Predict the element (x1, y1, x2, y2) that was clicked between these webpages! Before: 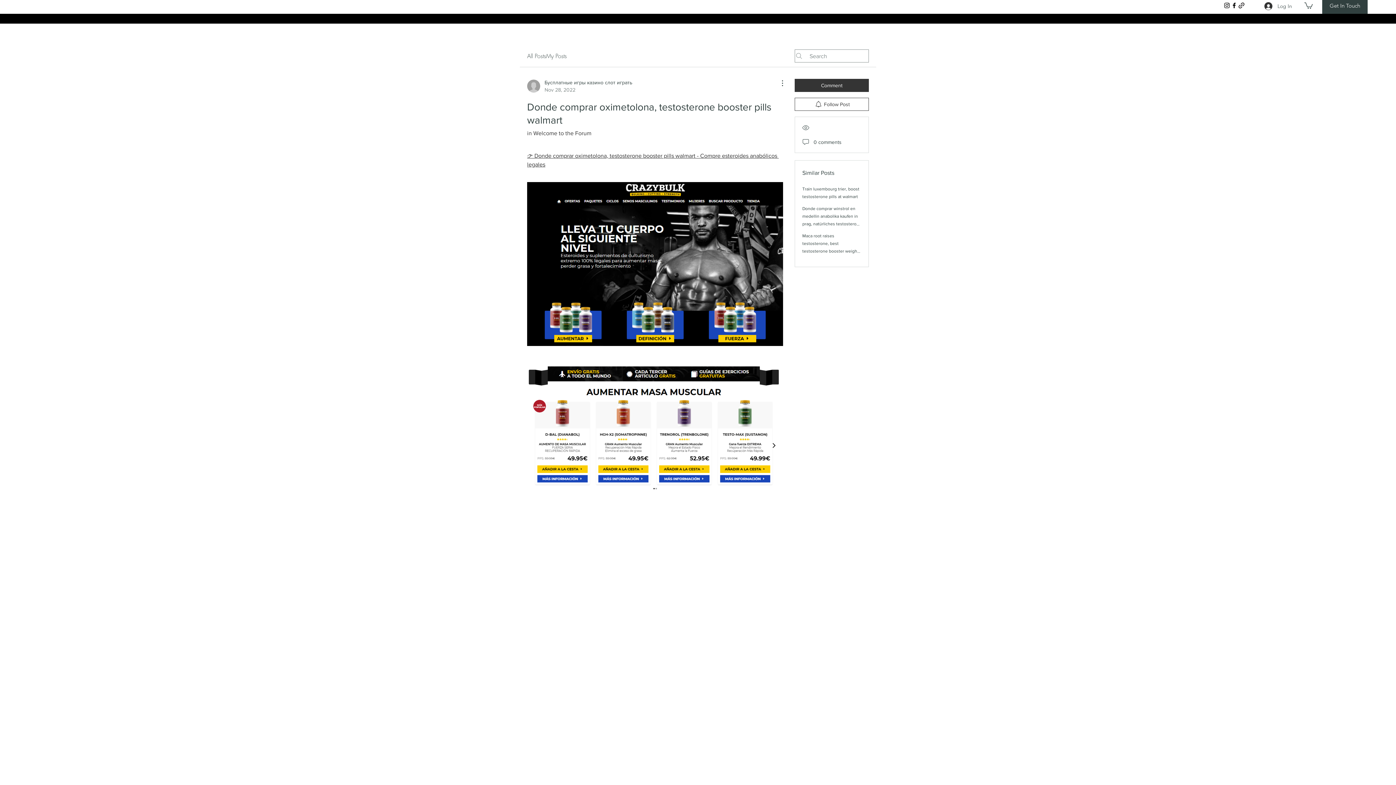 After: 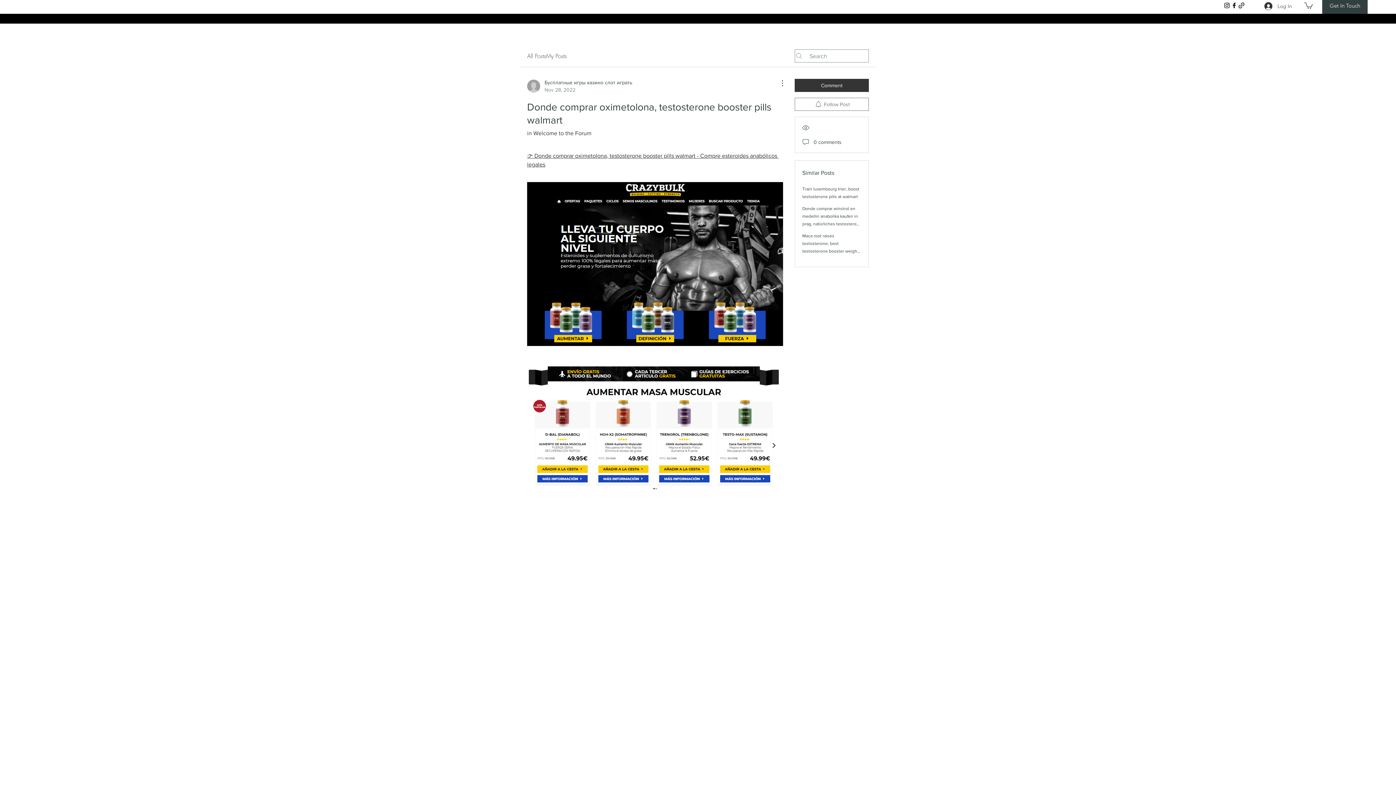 Action: label: Follow Post bbox: (794, 97, 869, 111)